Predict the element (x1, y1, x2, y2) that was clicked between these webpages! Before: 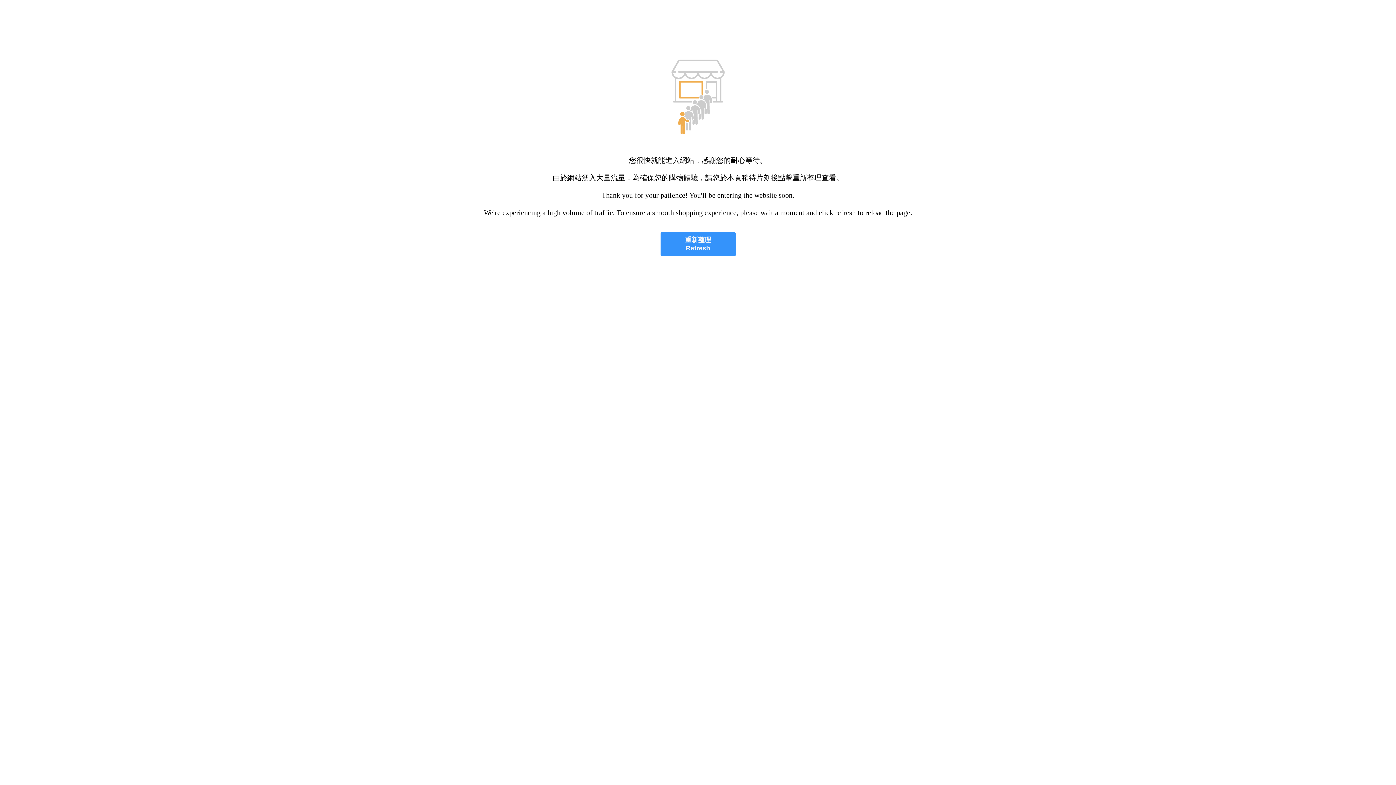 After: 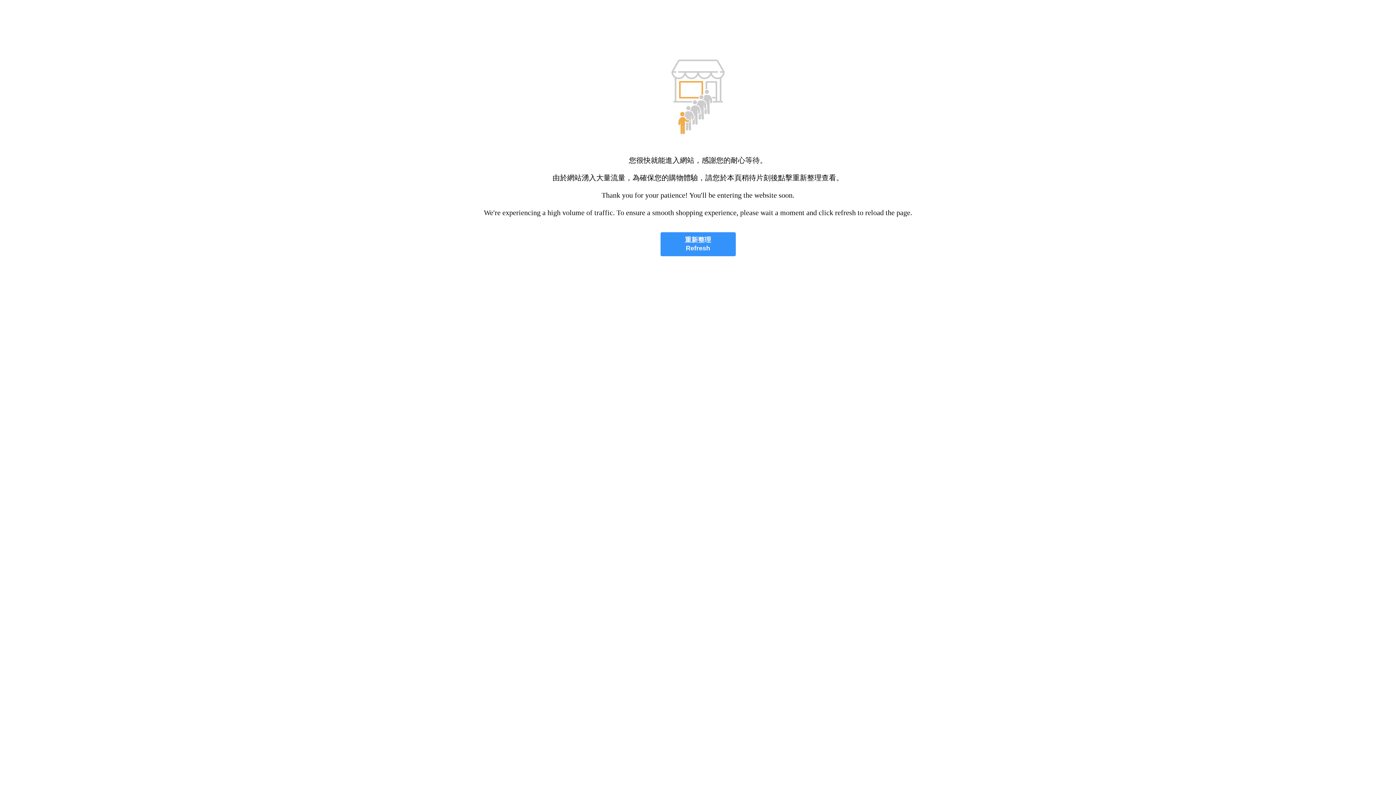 Action: label: 重新整理
Refresh bbox: (660, 232, 735, 256)